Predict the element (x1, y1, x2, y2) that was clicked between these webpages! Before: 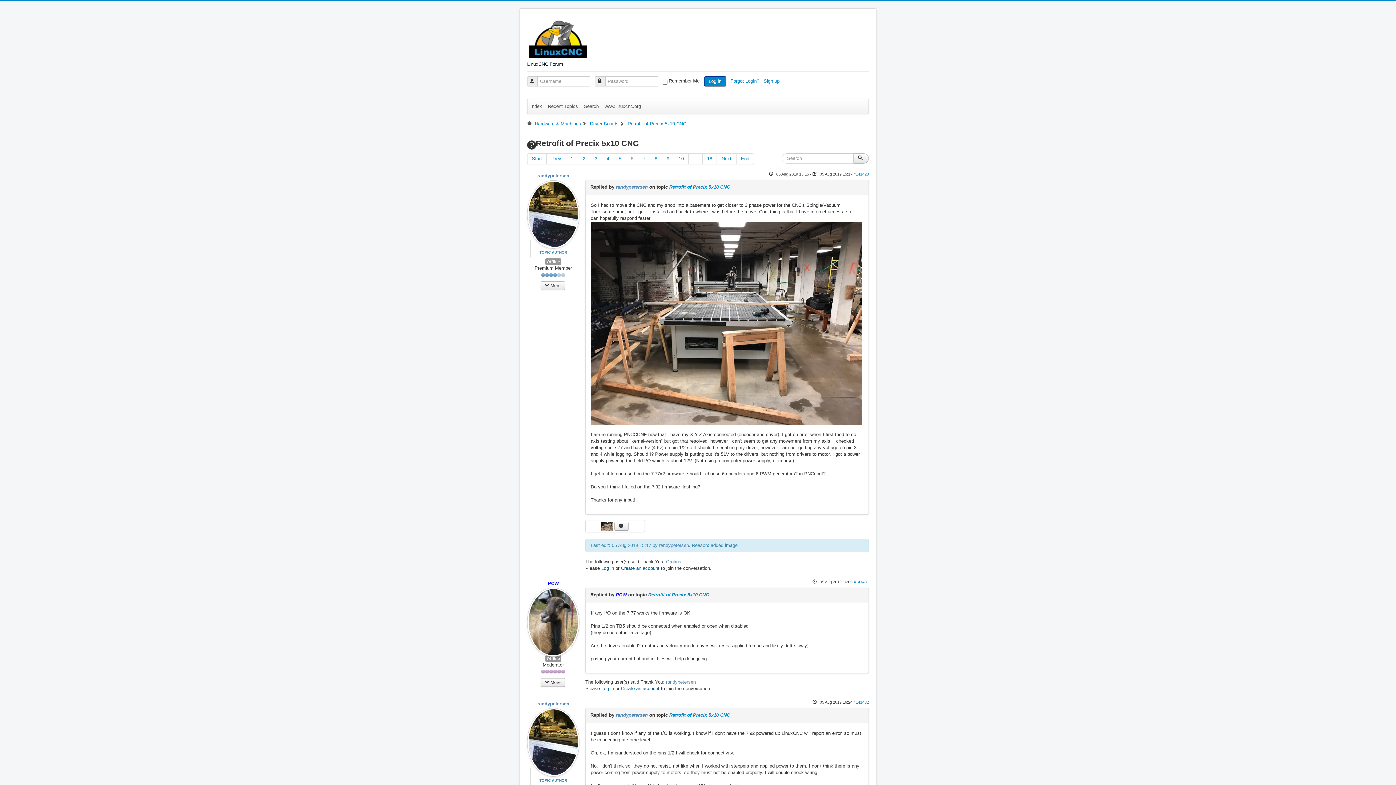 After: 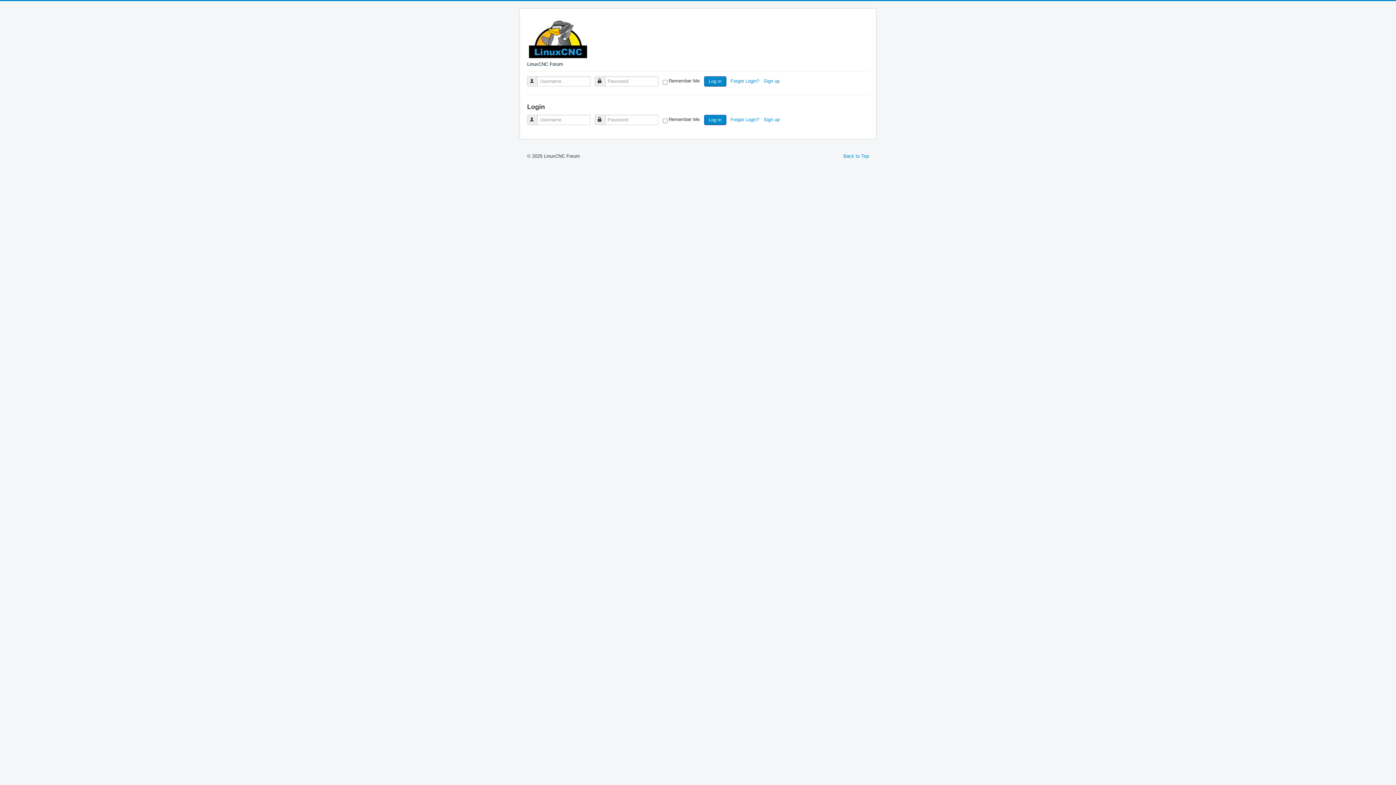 Action: label: Log in bbox: (601, 565, 614, 571)